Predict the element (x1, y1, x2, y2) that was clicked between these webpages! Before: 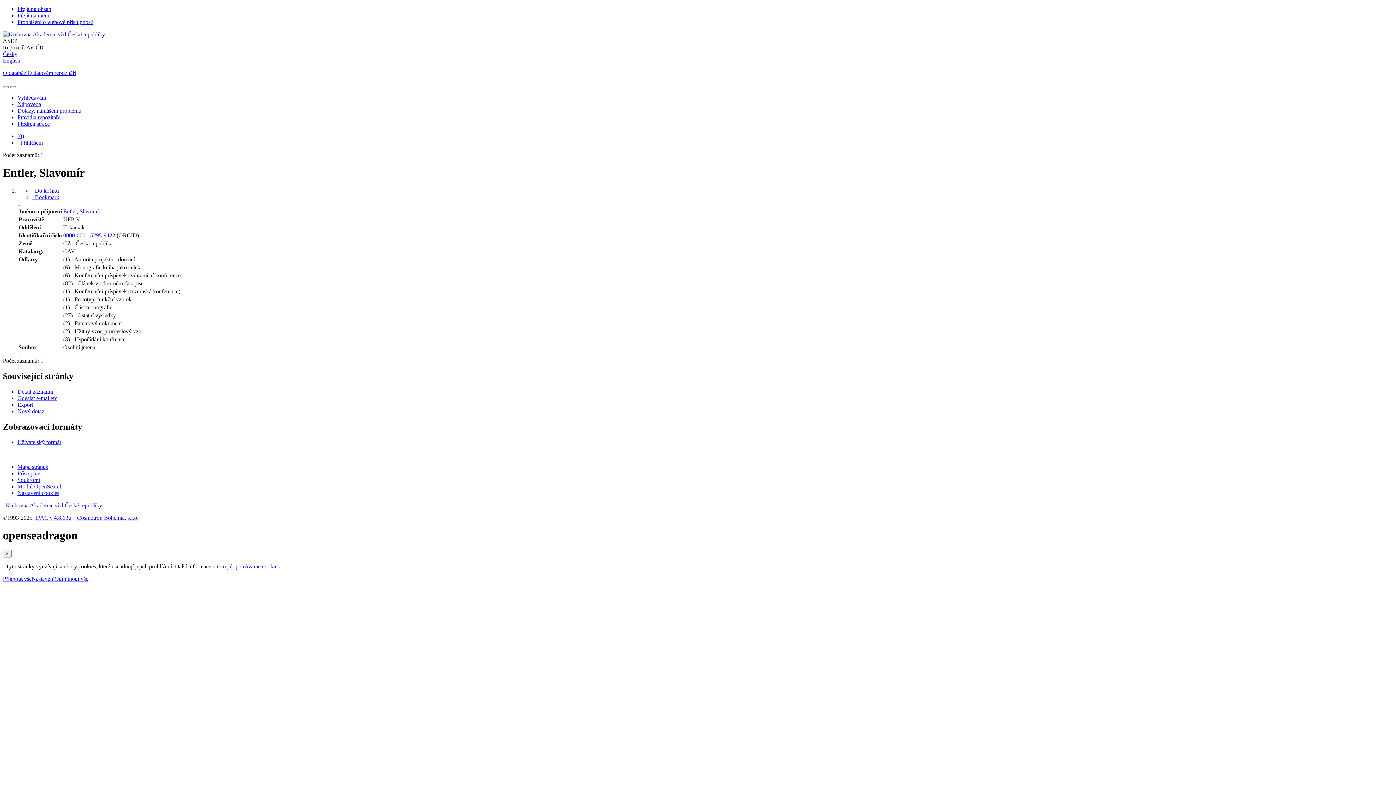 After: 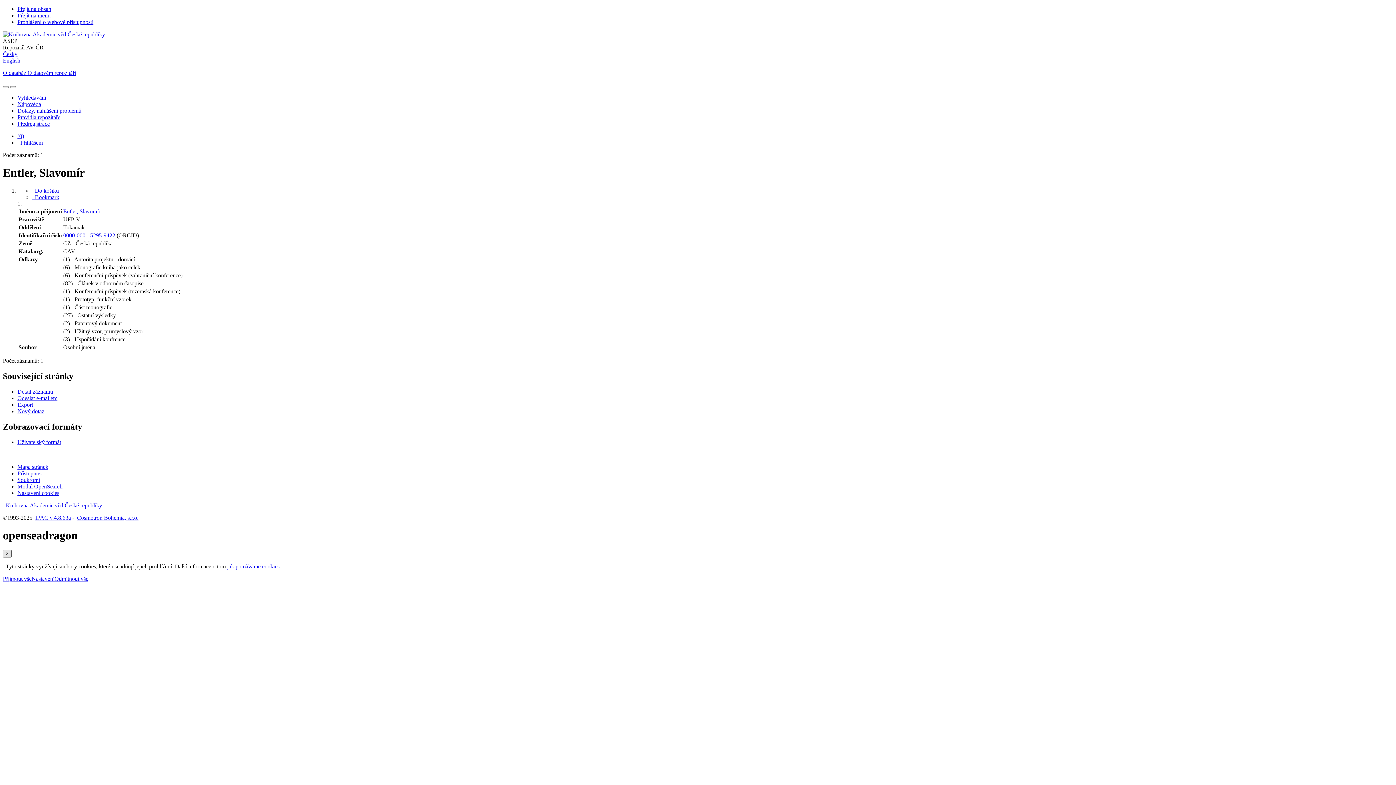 Action: bbox: (2, 550, 11, 557) label: Zavřít